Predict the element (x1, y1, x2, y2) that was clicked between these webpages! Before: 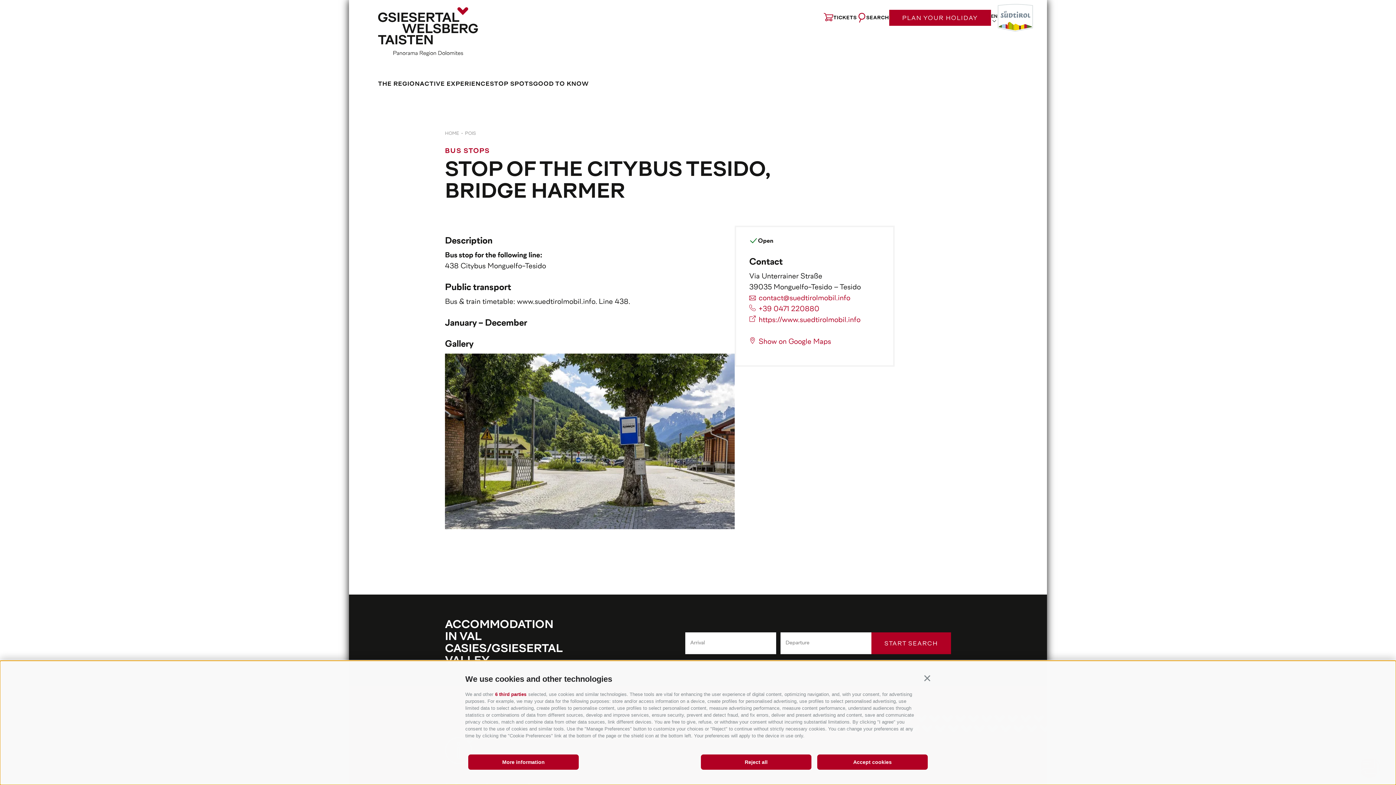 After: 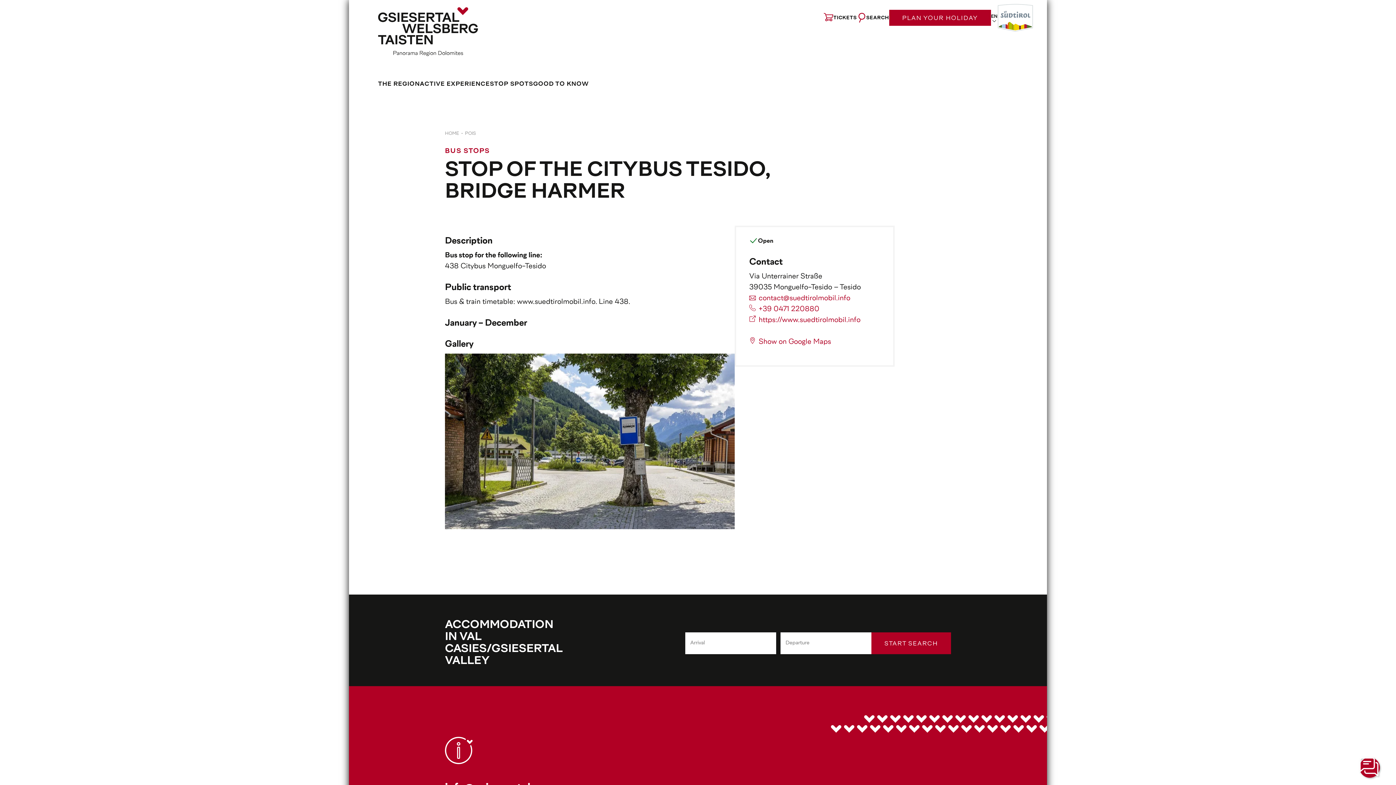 Action: bbox: (701, 754, 811, 770) label: Reject all